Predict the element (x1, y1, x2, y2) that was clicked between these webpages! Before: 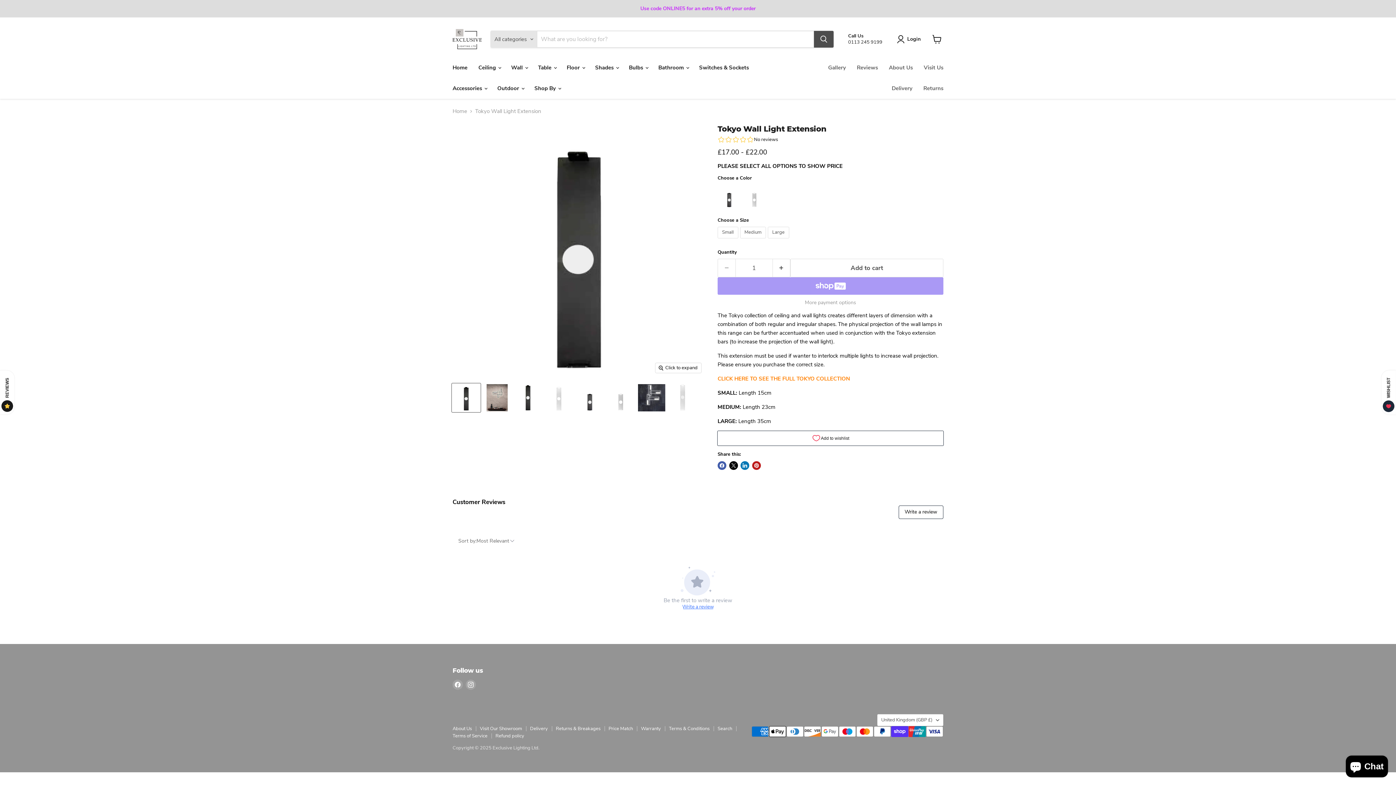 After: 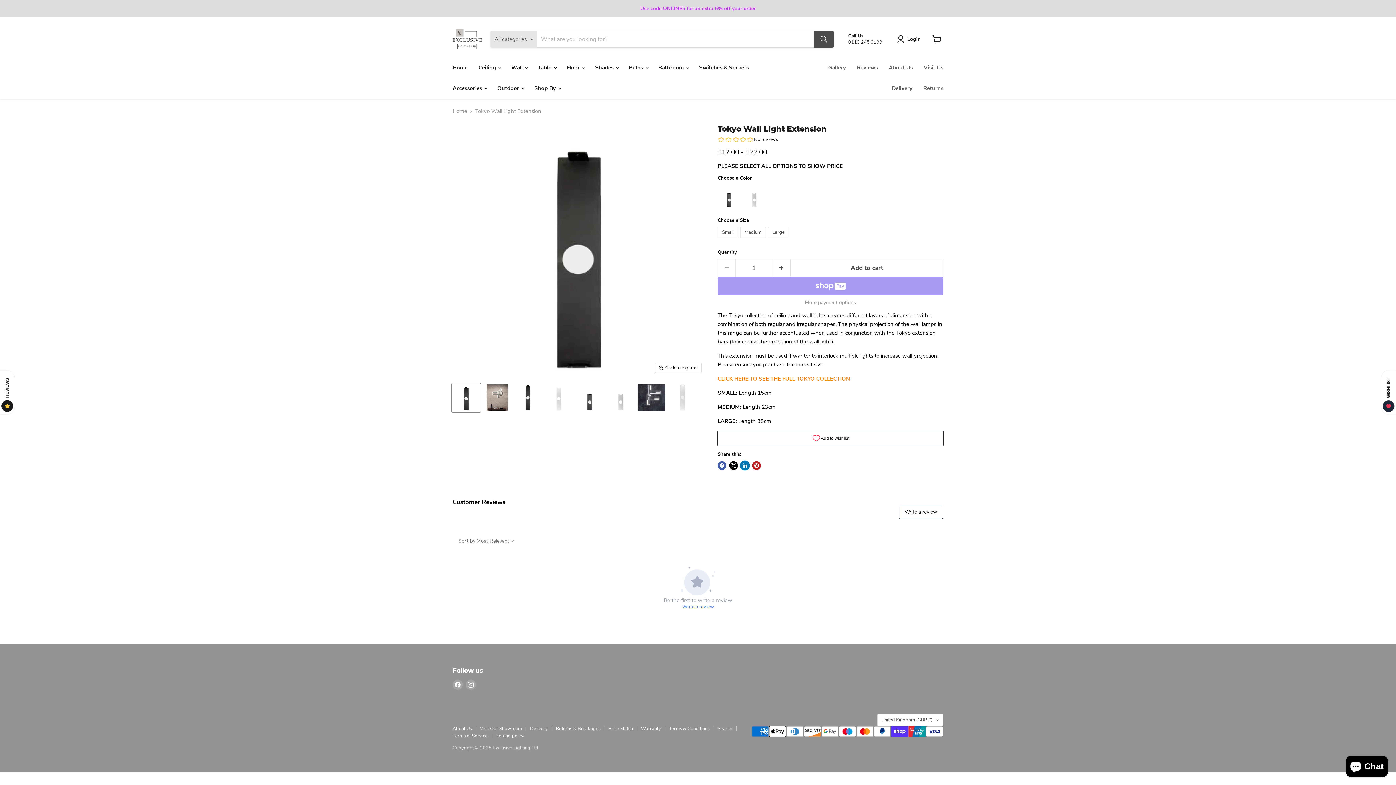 Action: label: Share on LinkedIn bbox: (740, 461, 749, 470)